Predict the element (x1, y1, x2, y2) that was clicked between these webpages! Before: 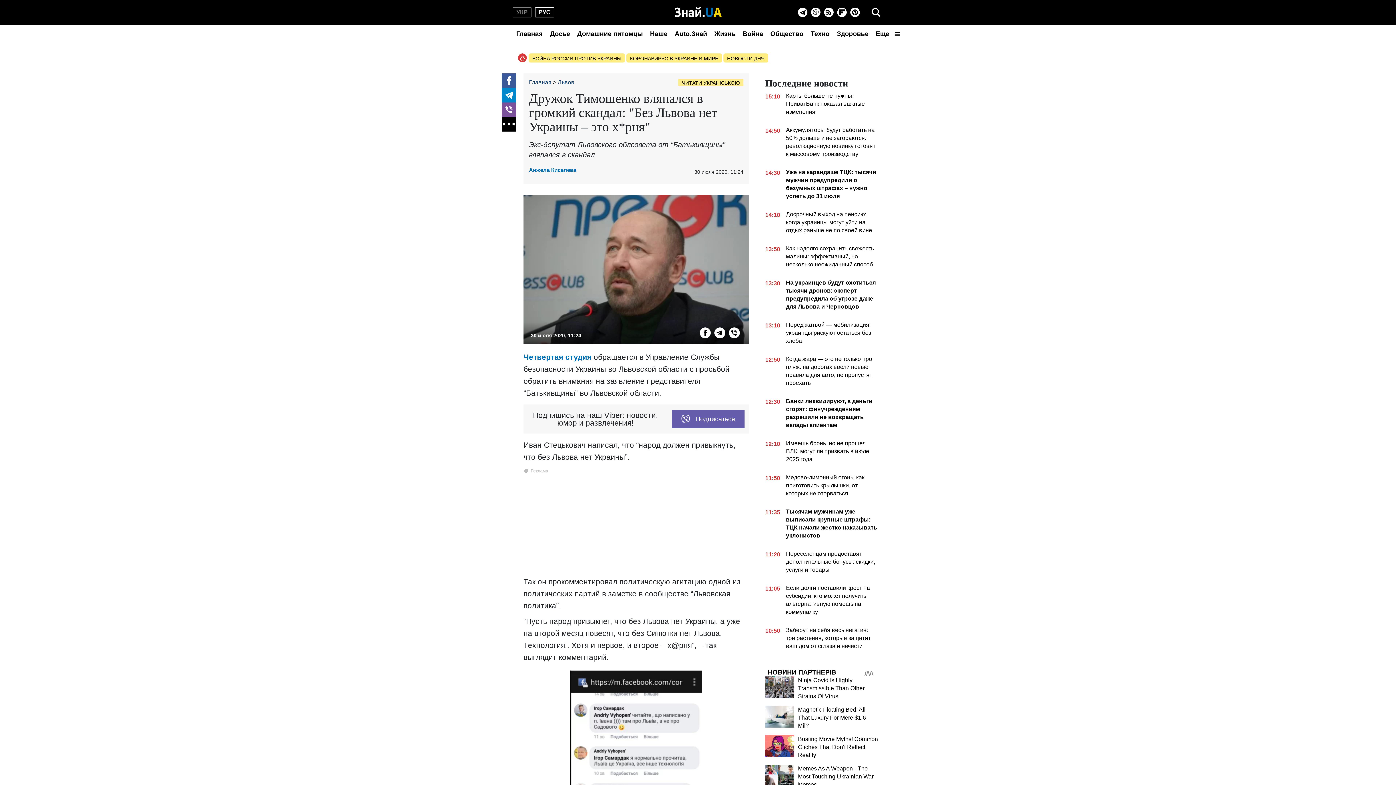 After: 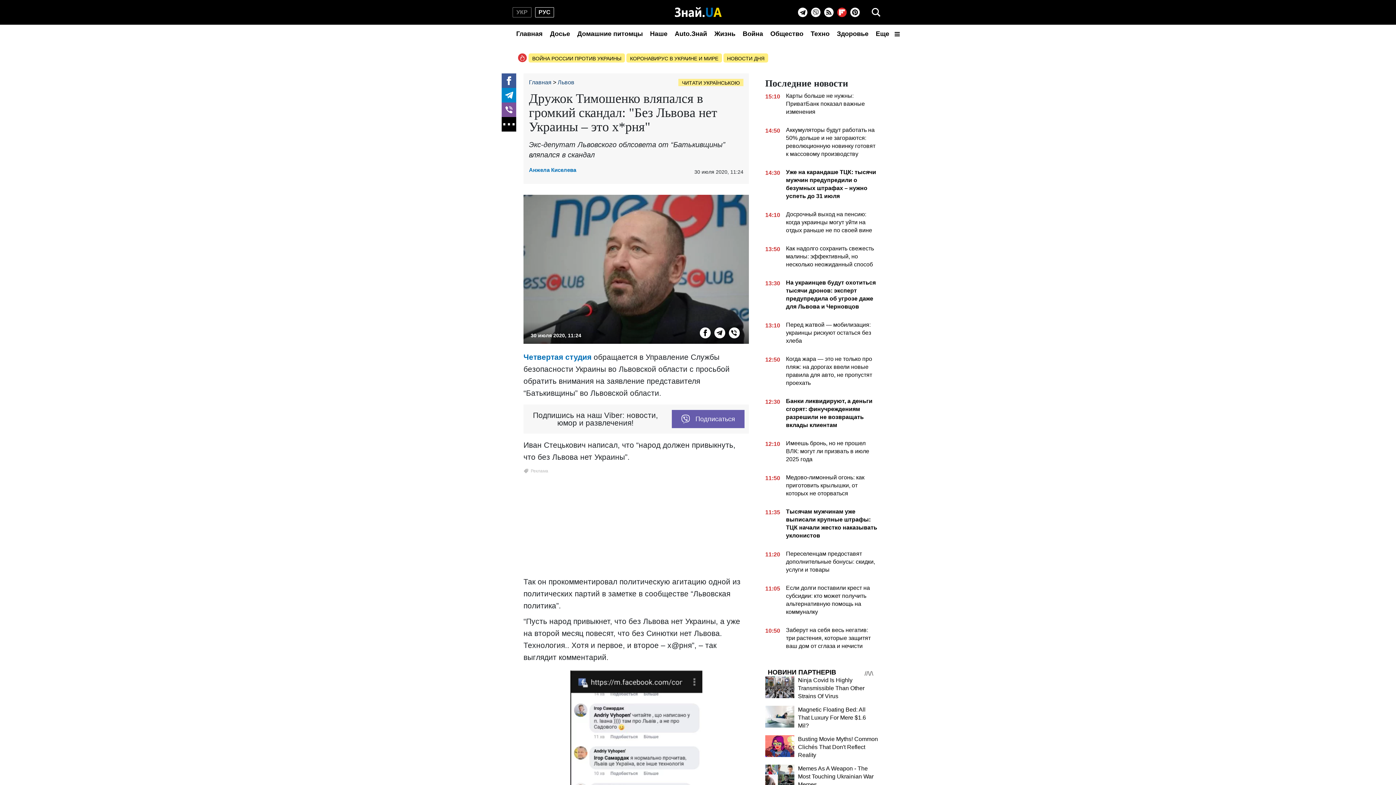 Action: label: Flipboard bbox: (837, 7, 846, 17)